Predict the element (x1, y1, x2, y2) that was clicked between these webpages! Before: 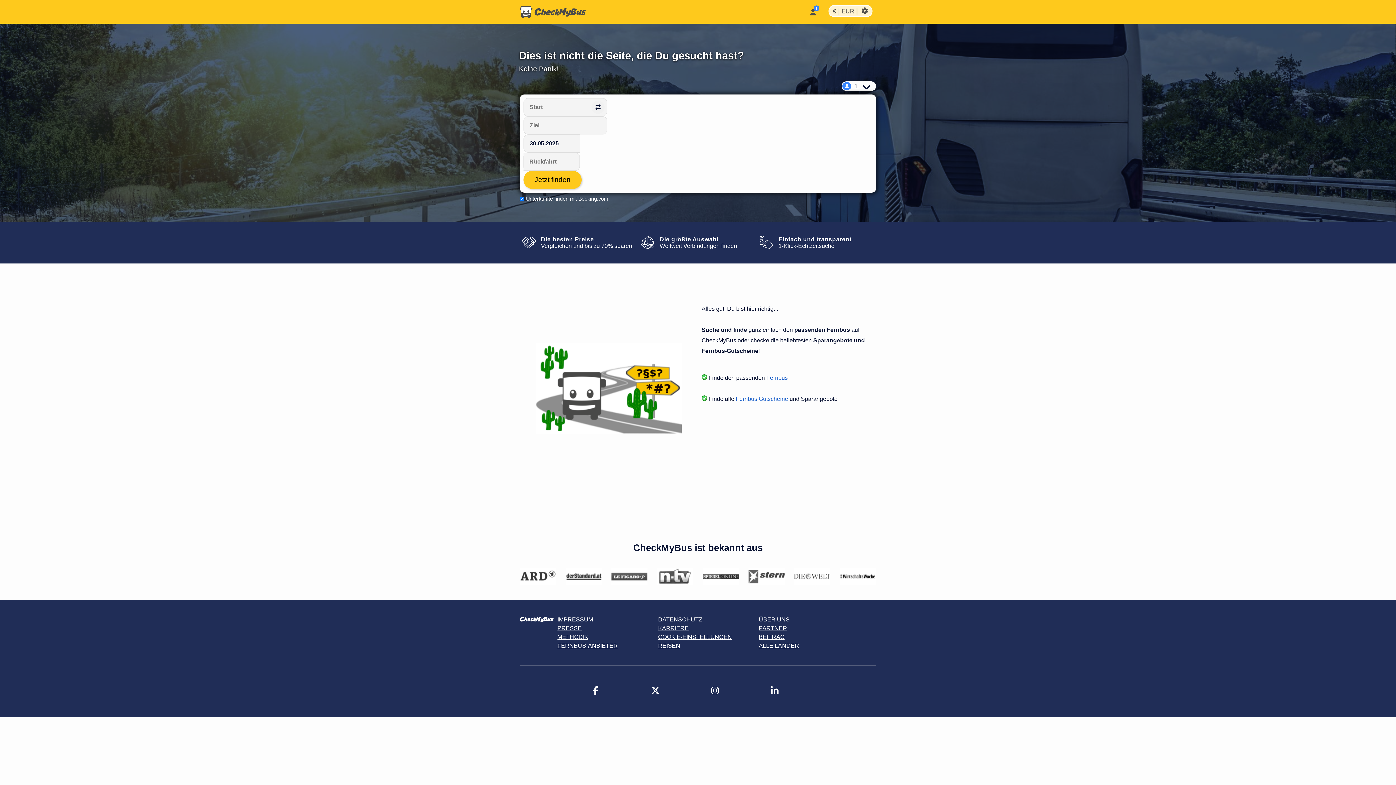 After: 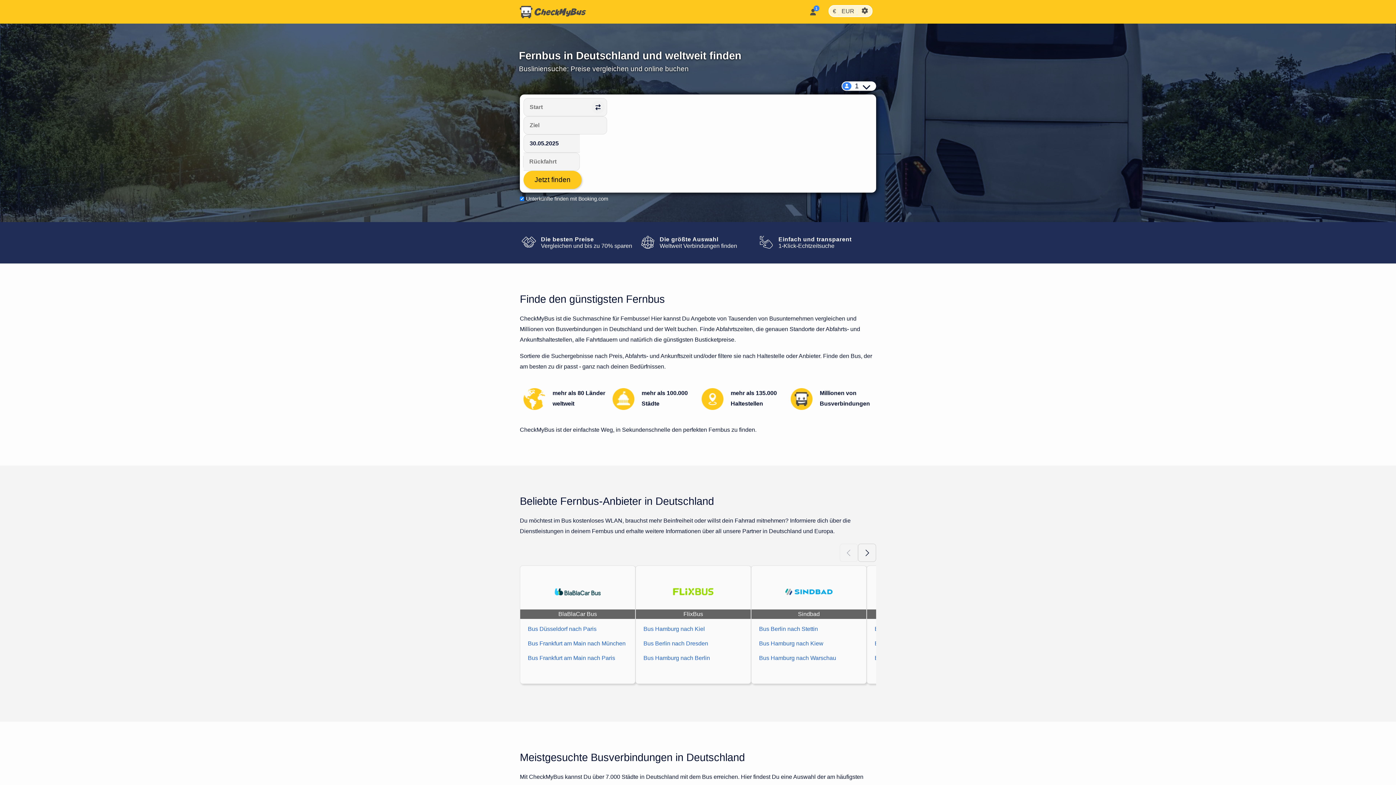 Action: bbox: (520, 5, 586, 18)